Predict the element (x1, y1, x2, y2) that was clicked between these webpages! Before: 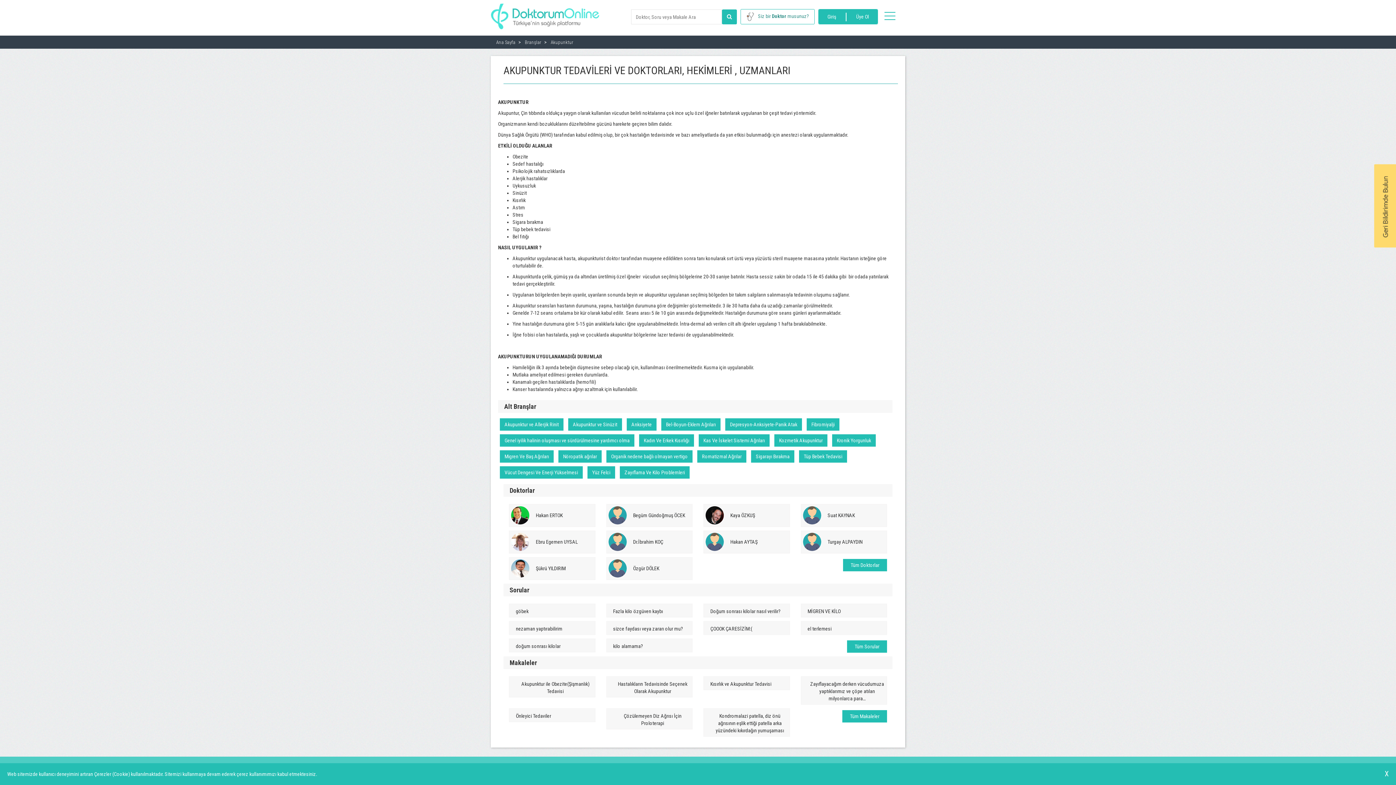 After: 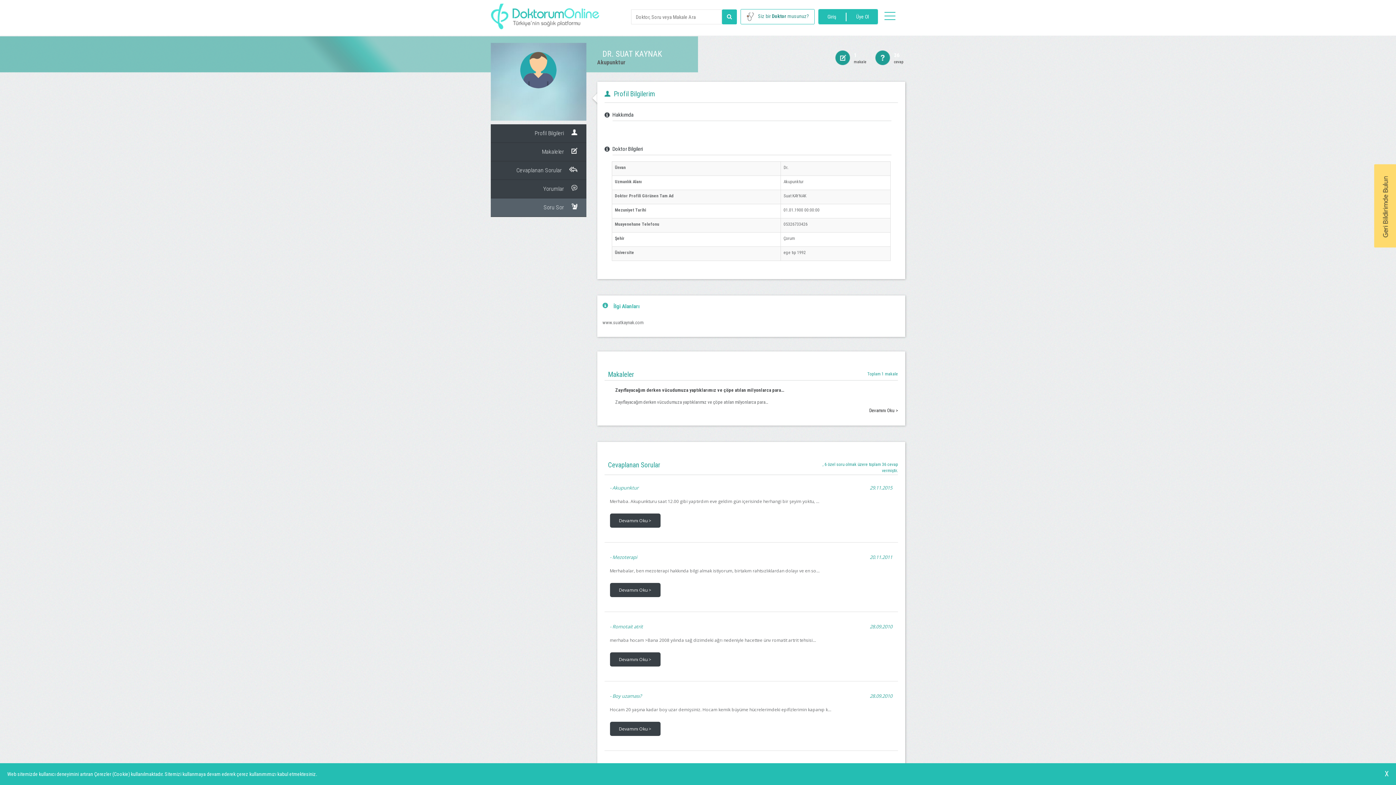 Action: bbox: (827, 512, 855, 518) label: Suat KAYNAK